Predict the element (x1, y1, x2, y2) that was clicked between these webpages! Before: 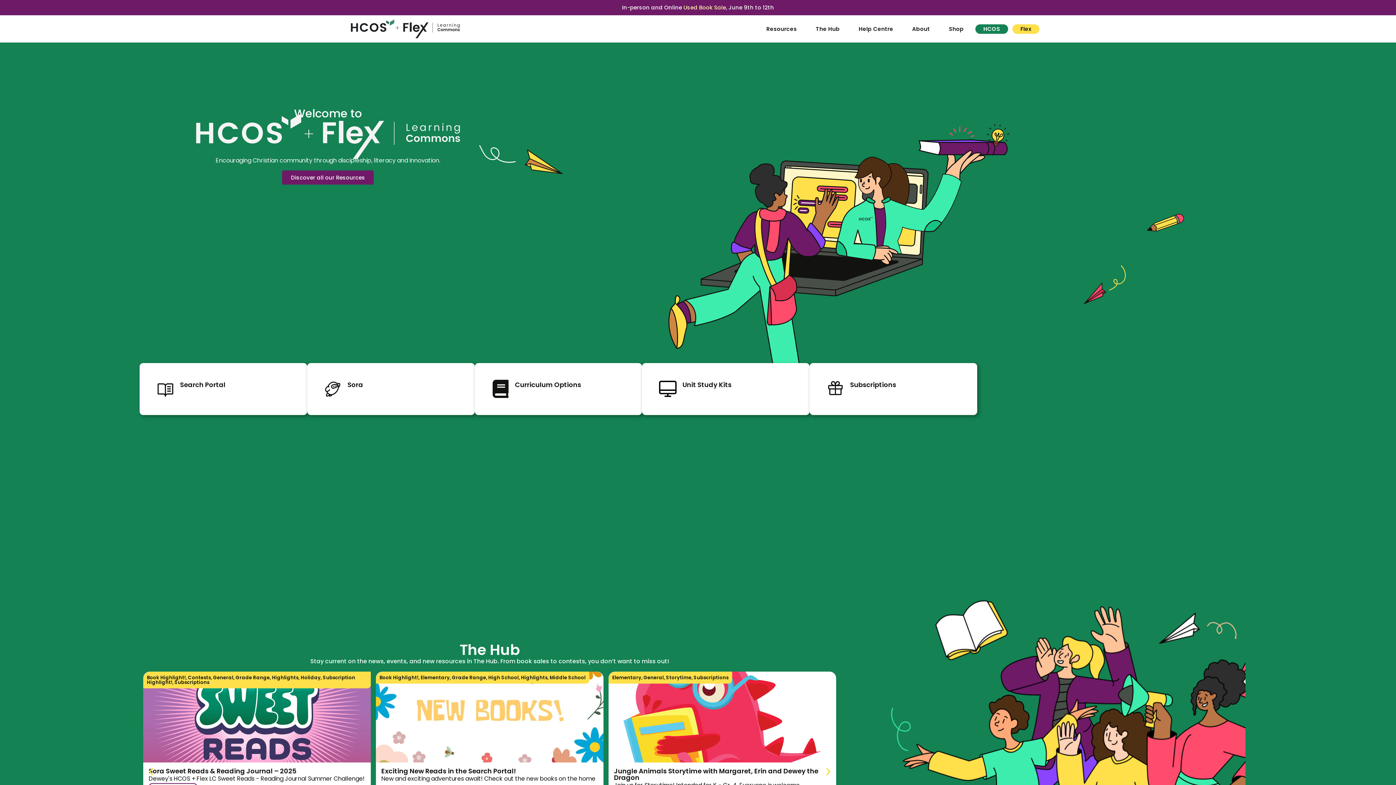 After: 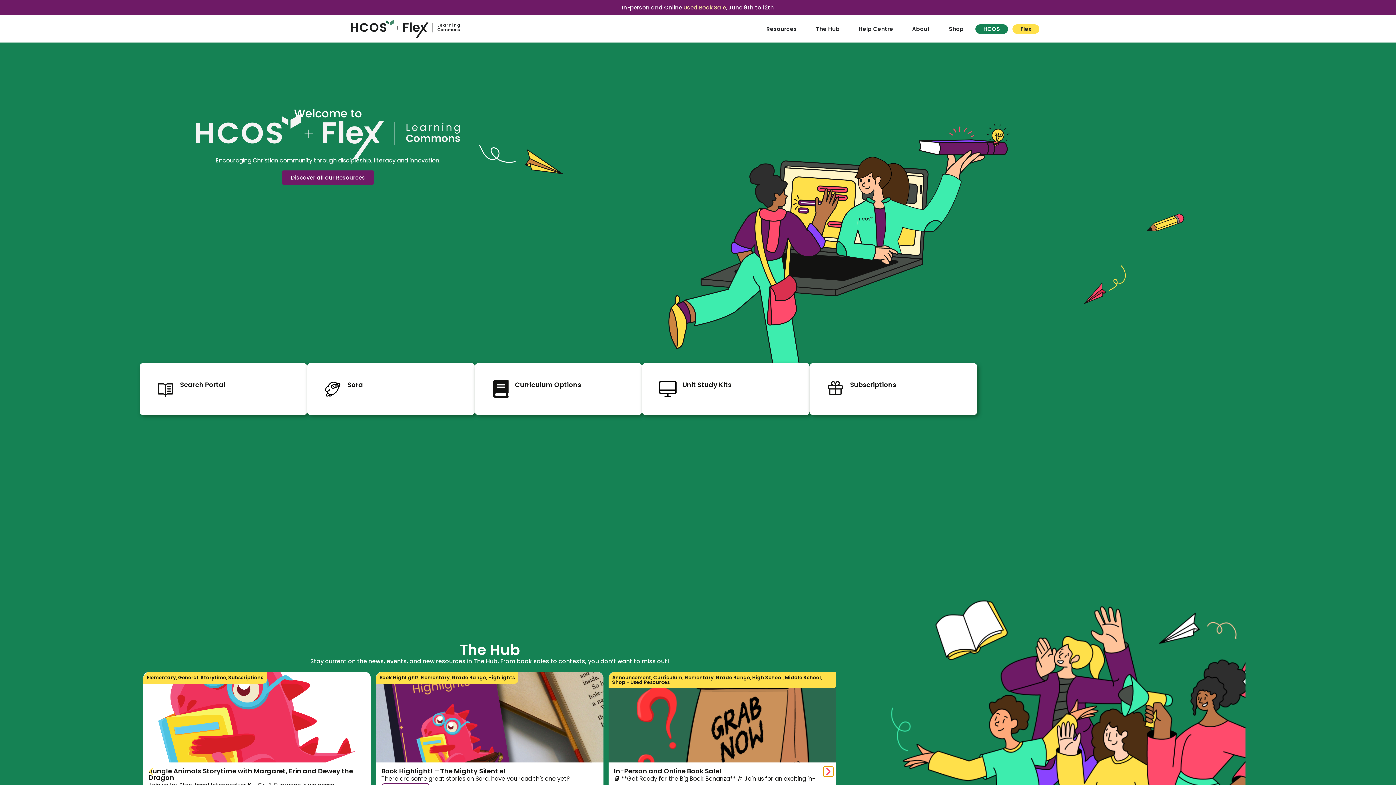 Action: label: Next slide bbox: (823, 767, 833, 777)